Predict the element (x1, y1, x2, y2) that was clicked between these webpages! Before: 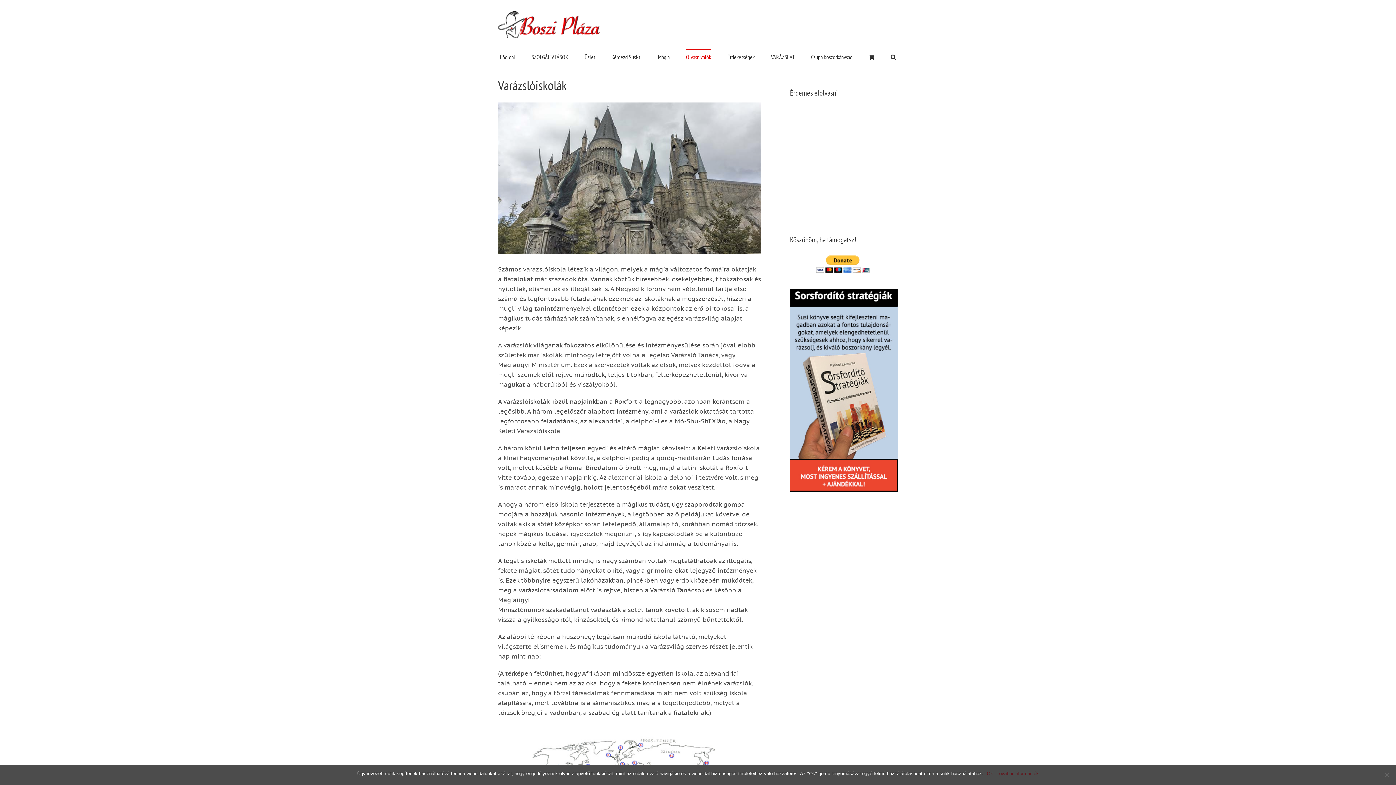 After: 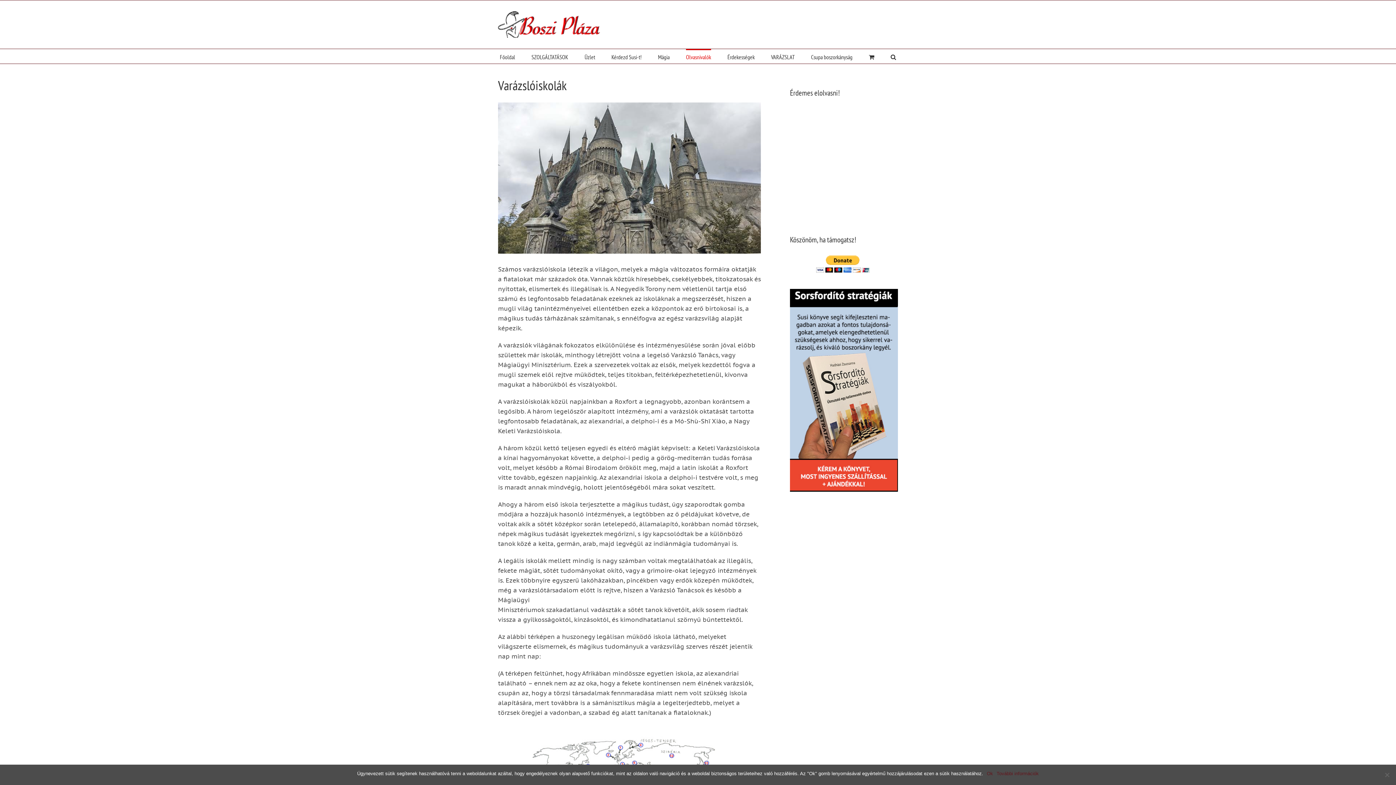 Action: bbox: (790, 289, 898, 492)